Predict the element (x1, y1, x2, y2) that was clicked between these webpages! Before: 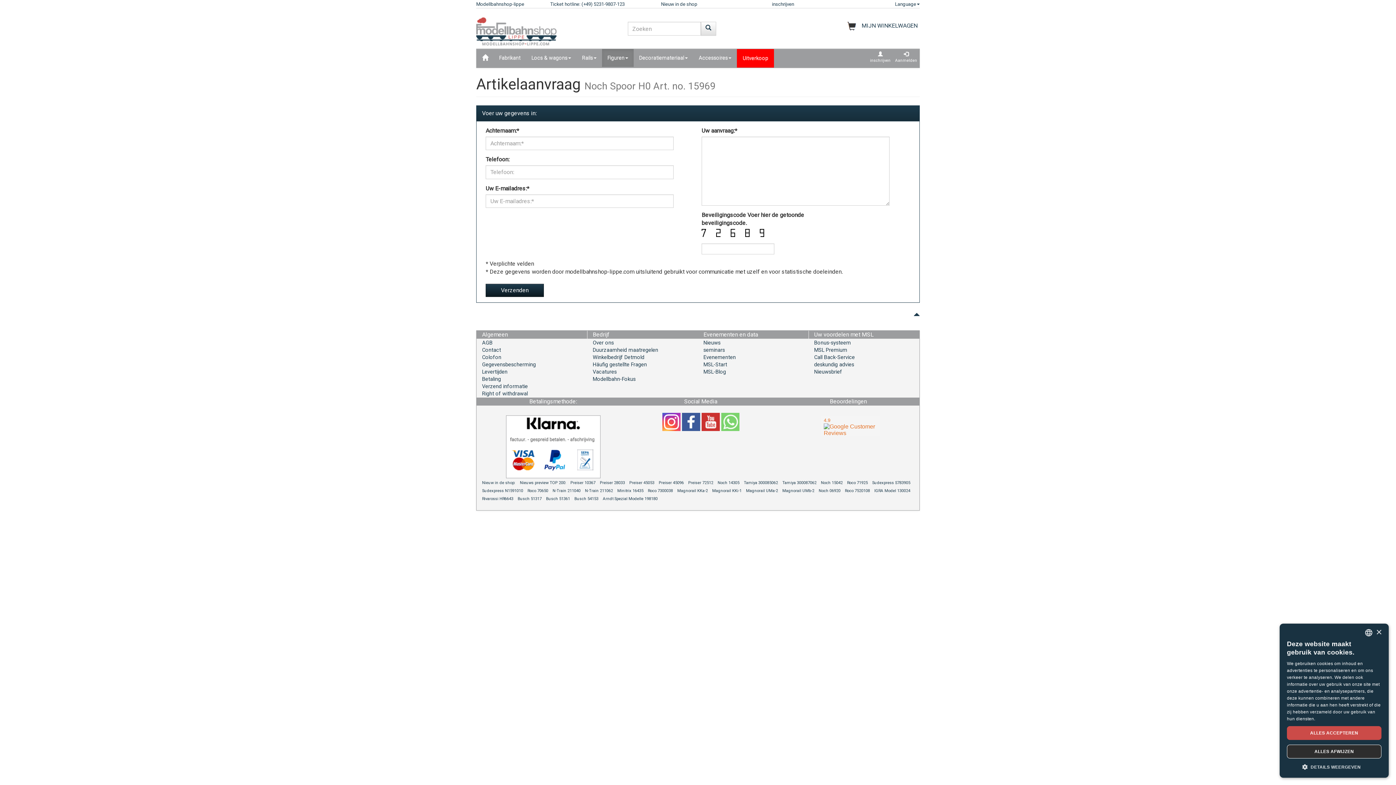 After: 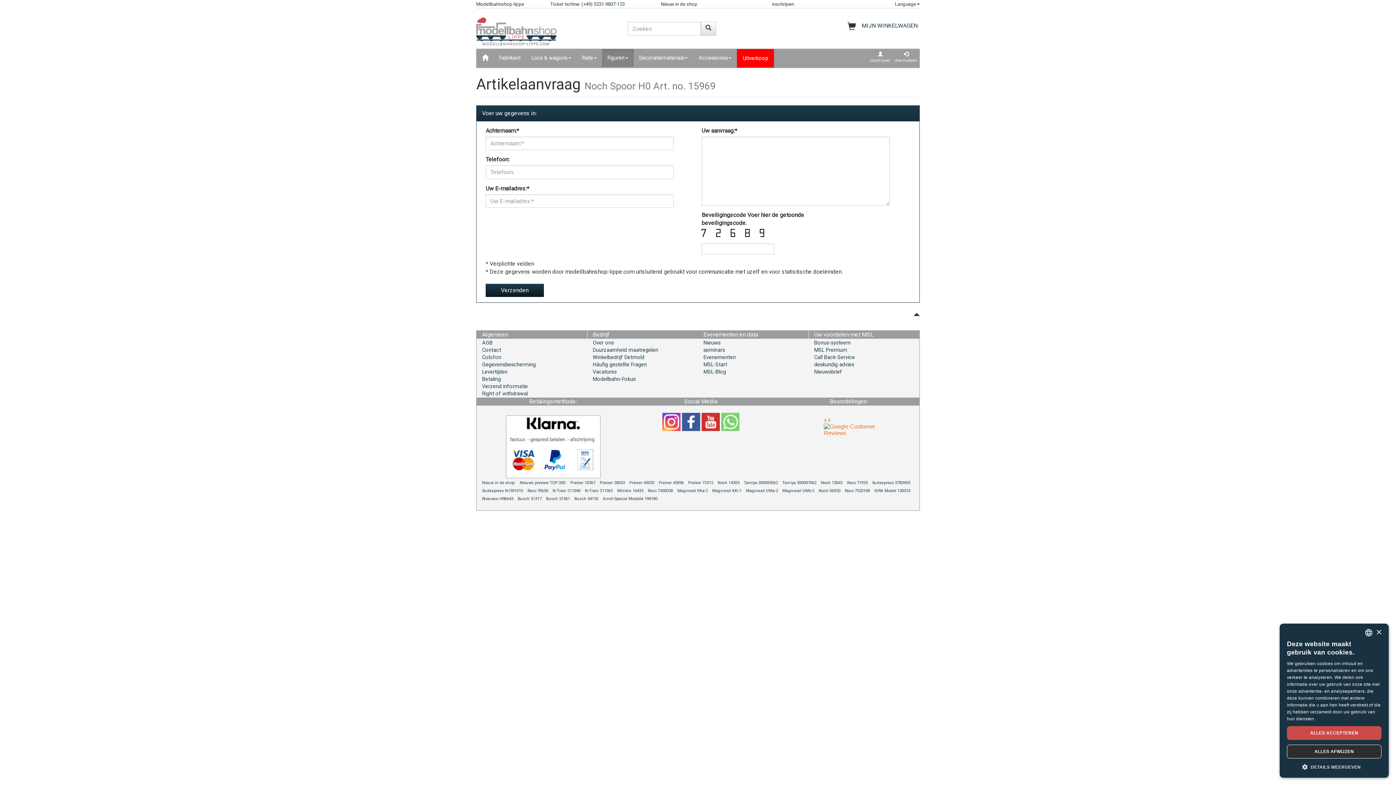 Action: bbox: (701, 418, 719, 424)